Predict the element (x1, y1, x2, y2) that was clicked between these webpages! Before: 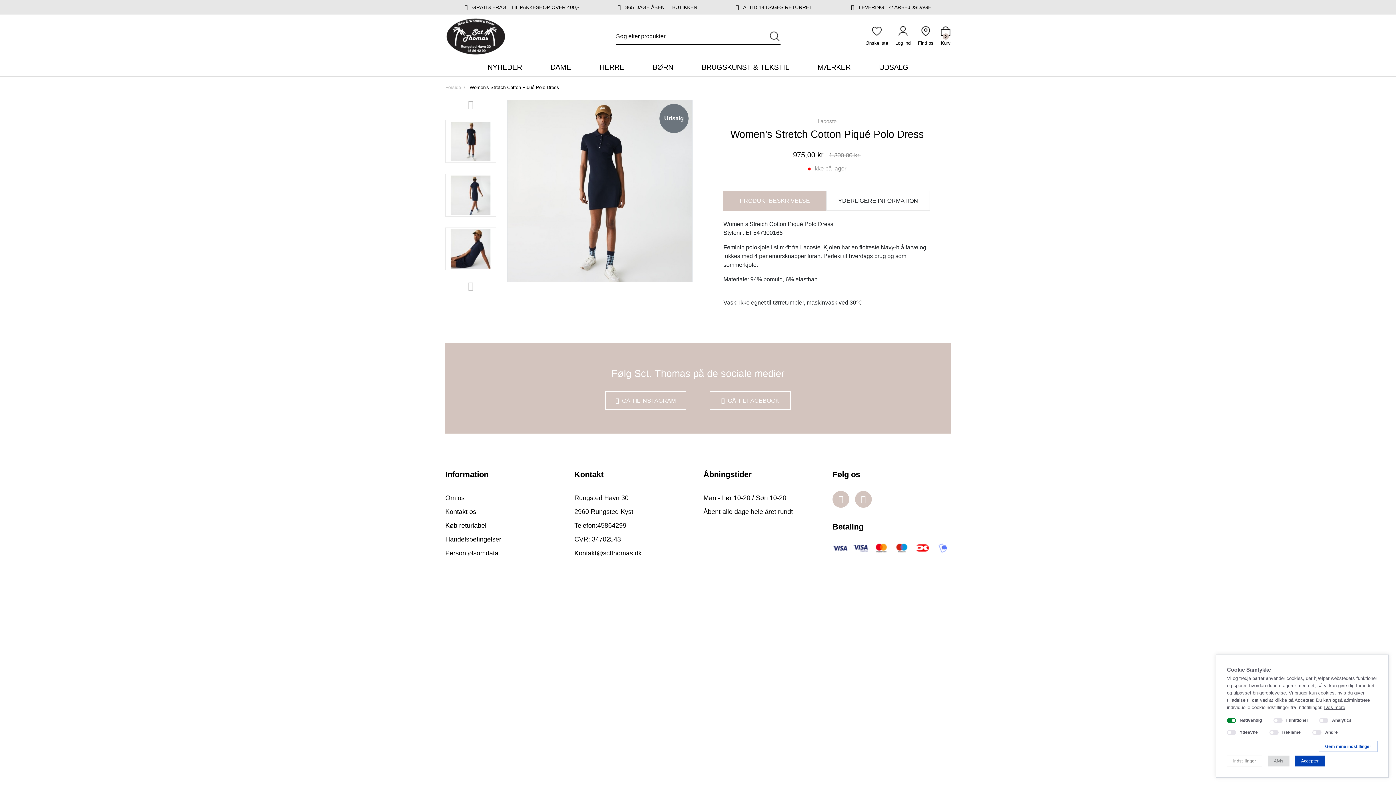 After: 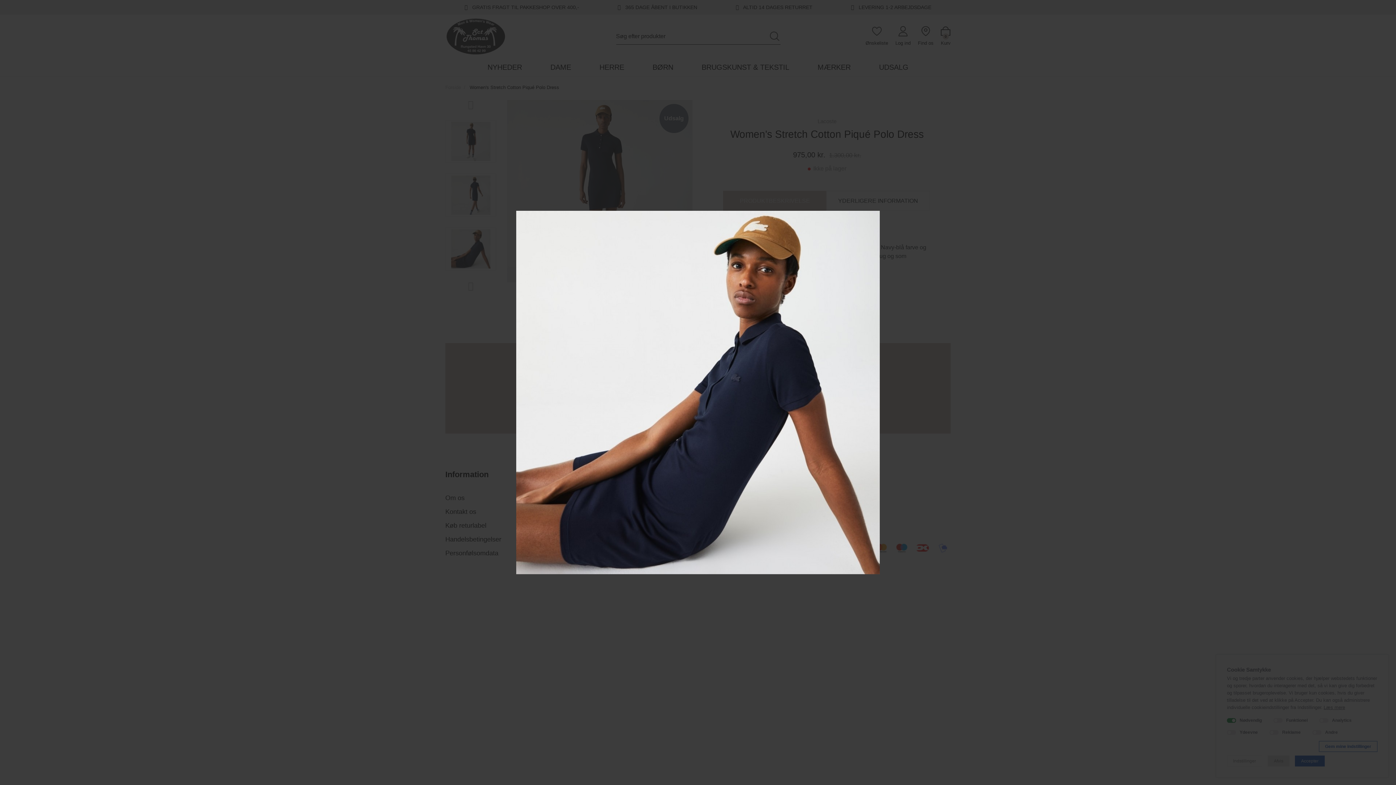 Action: bbox: (449, 228, 492, 270)